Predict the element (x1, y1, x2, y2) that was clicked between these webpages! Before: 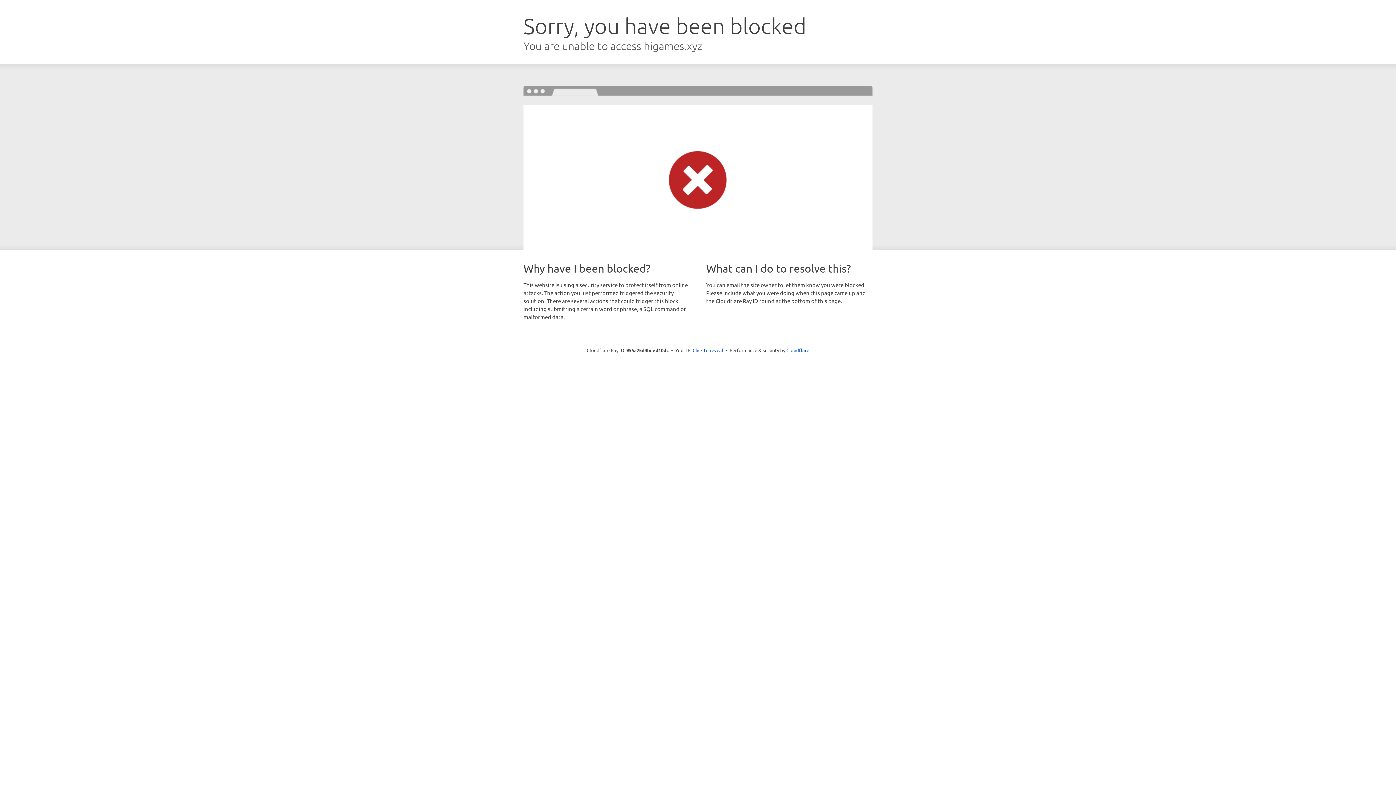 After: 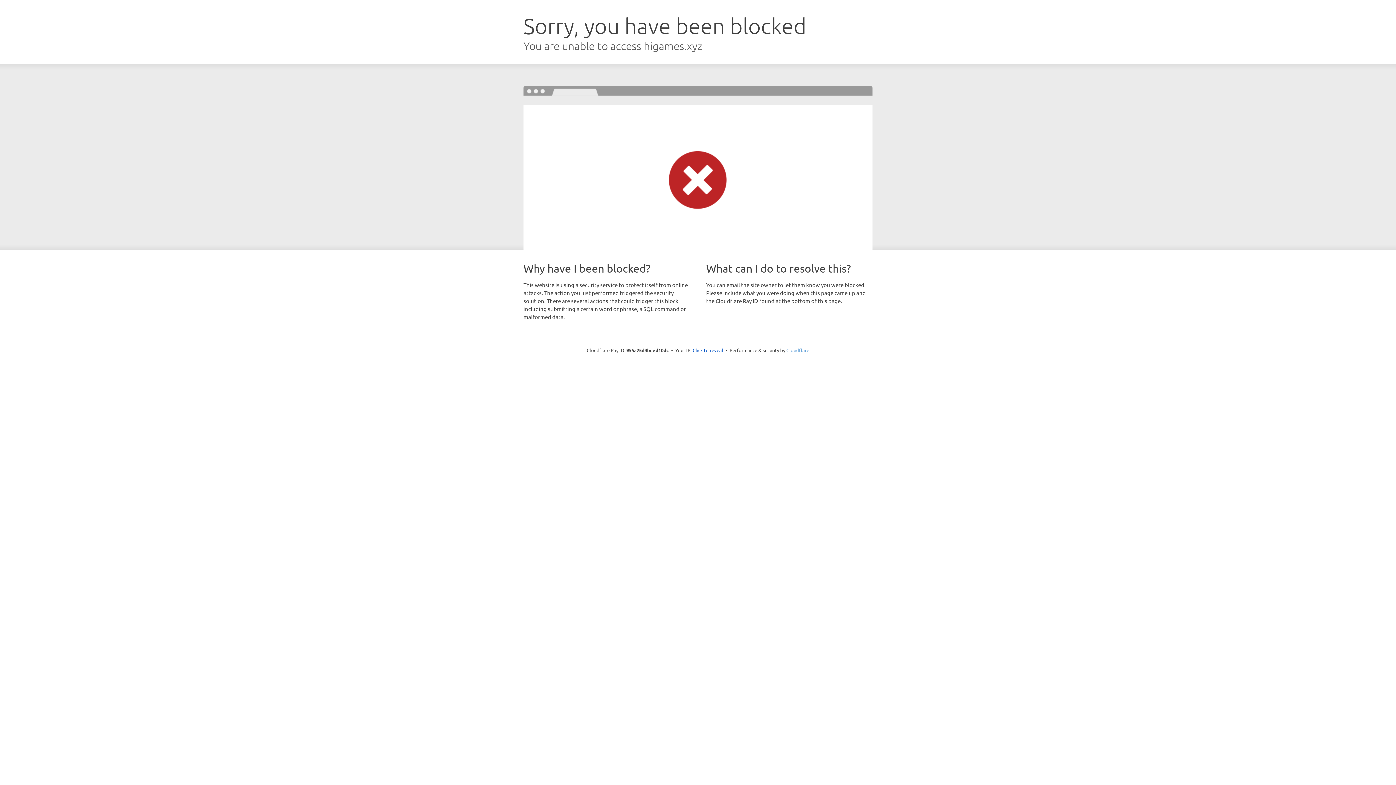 Action: bbox: (786, 347, 809, 353) label: Cloudflare